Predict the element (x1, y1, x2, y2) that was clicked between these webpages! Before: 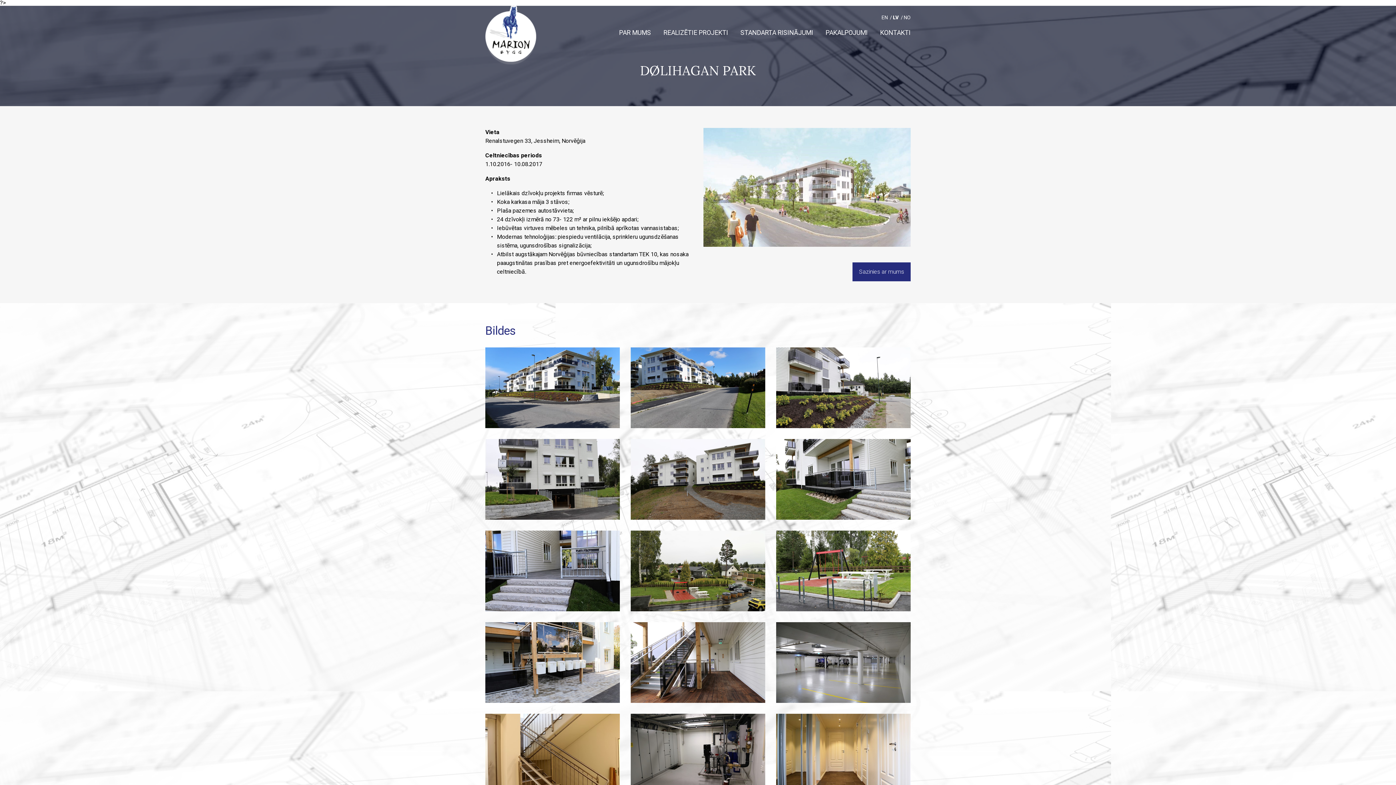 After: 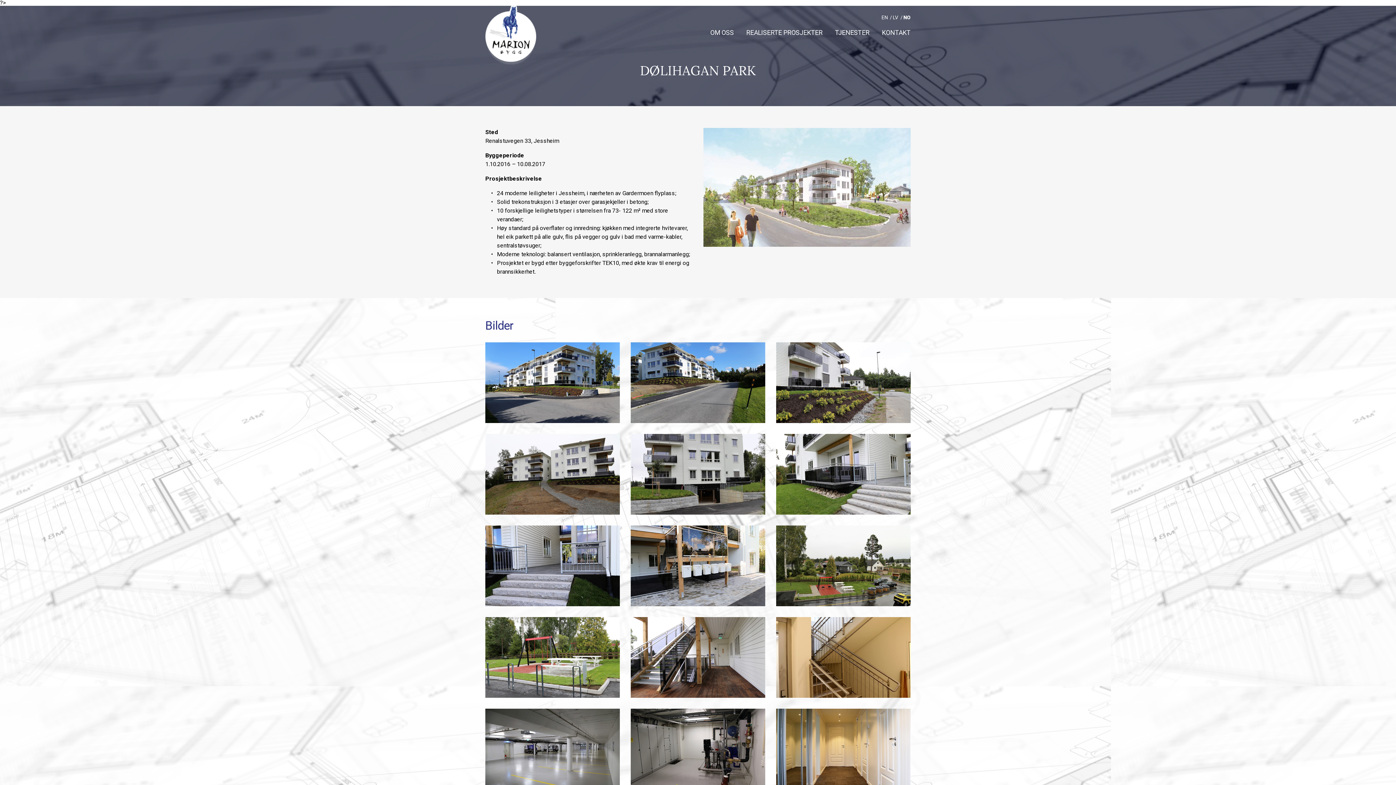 Action: label: NO bbox: (903, 14, 910, 20)